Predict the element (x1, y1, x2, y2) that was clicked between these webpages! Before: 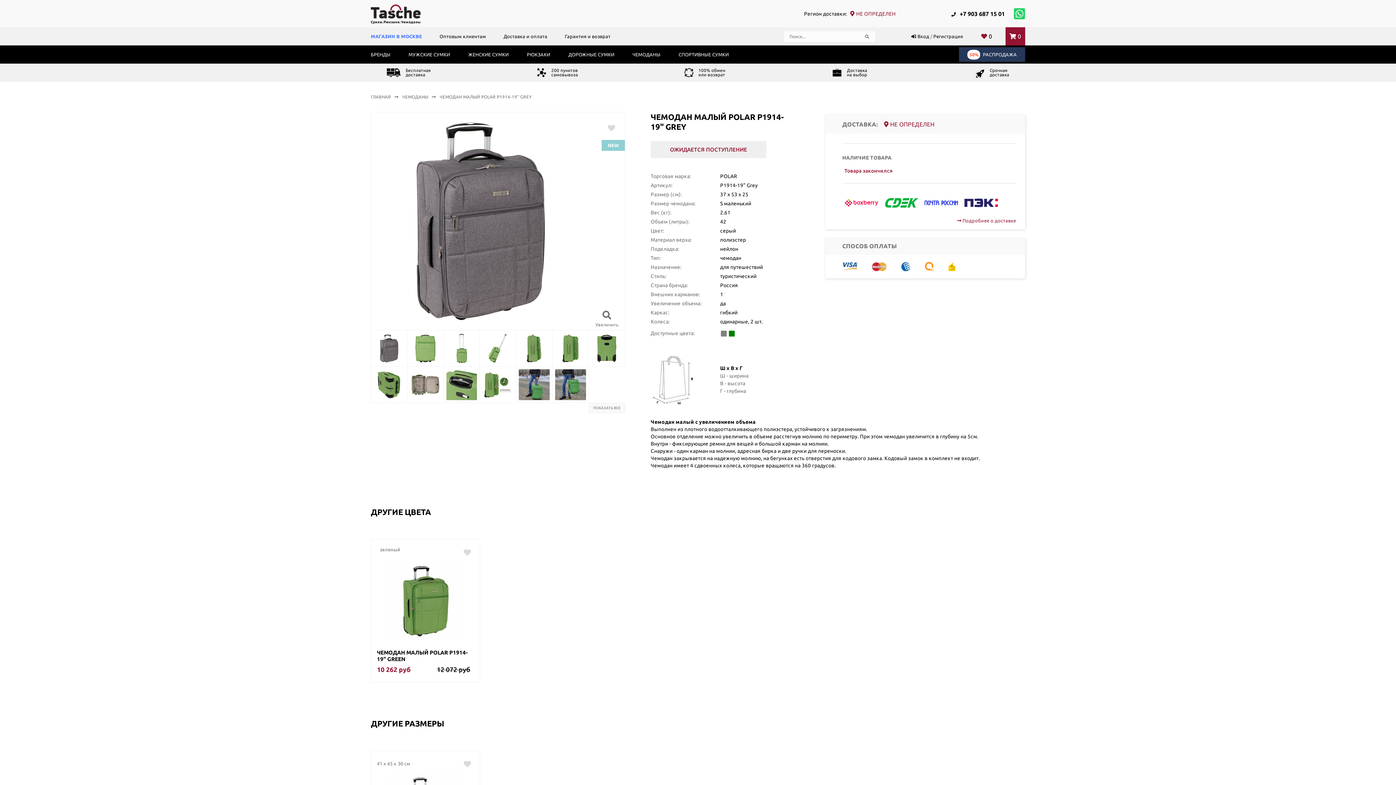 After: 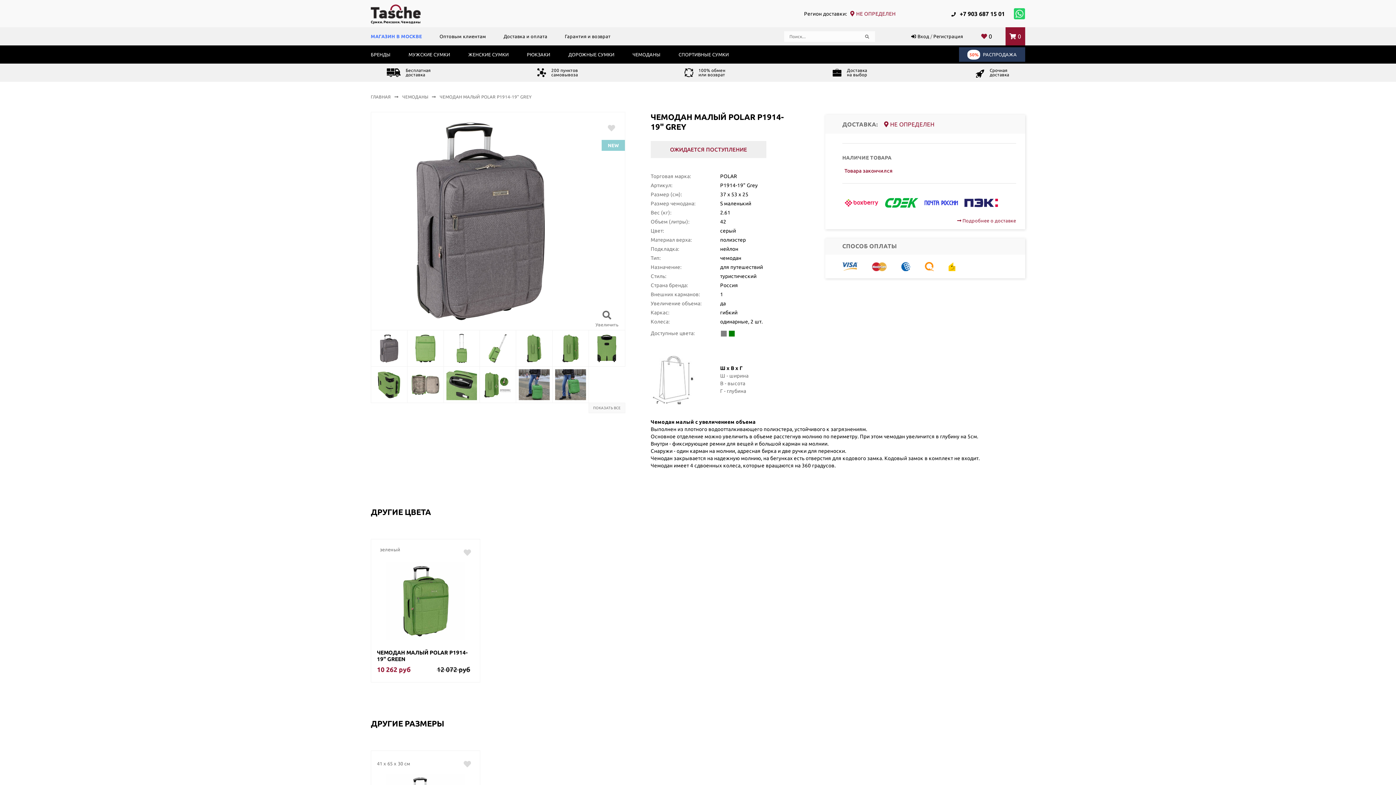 Action: bbox: (650, 141, 766, 158) label: ОЖИДАЕТСЯ ПОСТУПЛЕНИЕ